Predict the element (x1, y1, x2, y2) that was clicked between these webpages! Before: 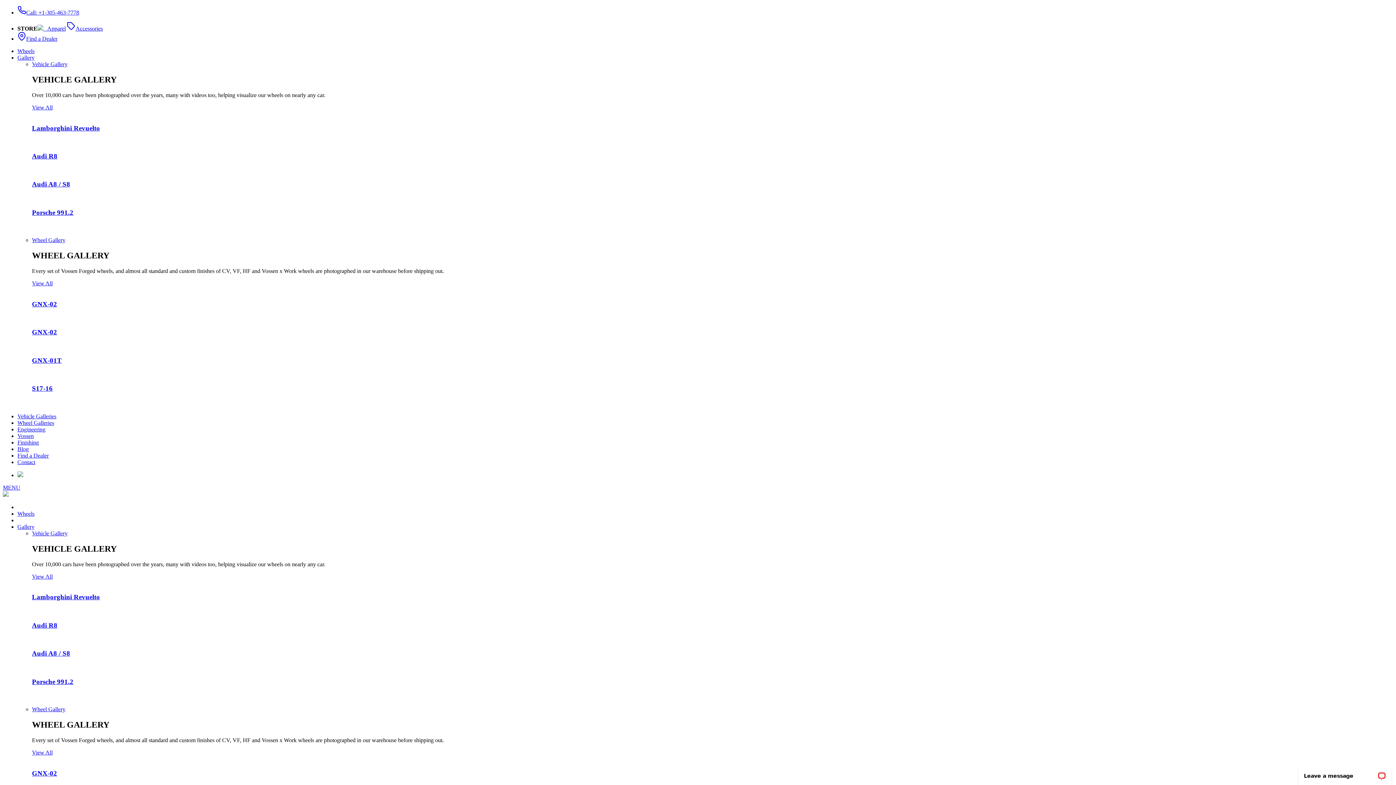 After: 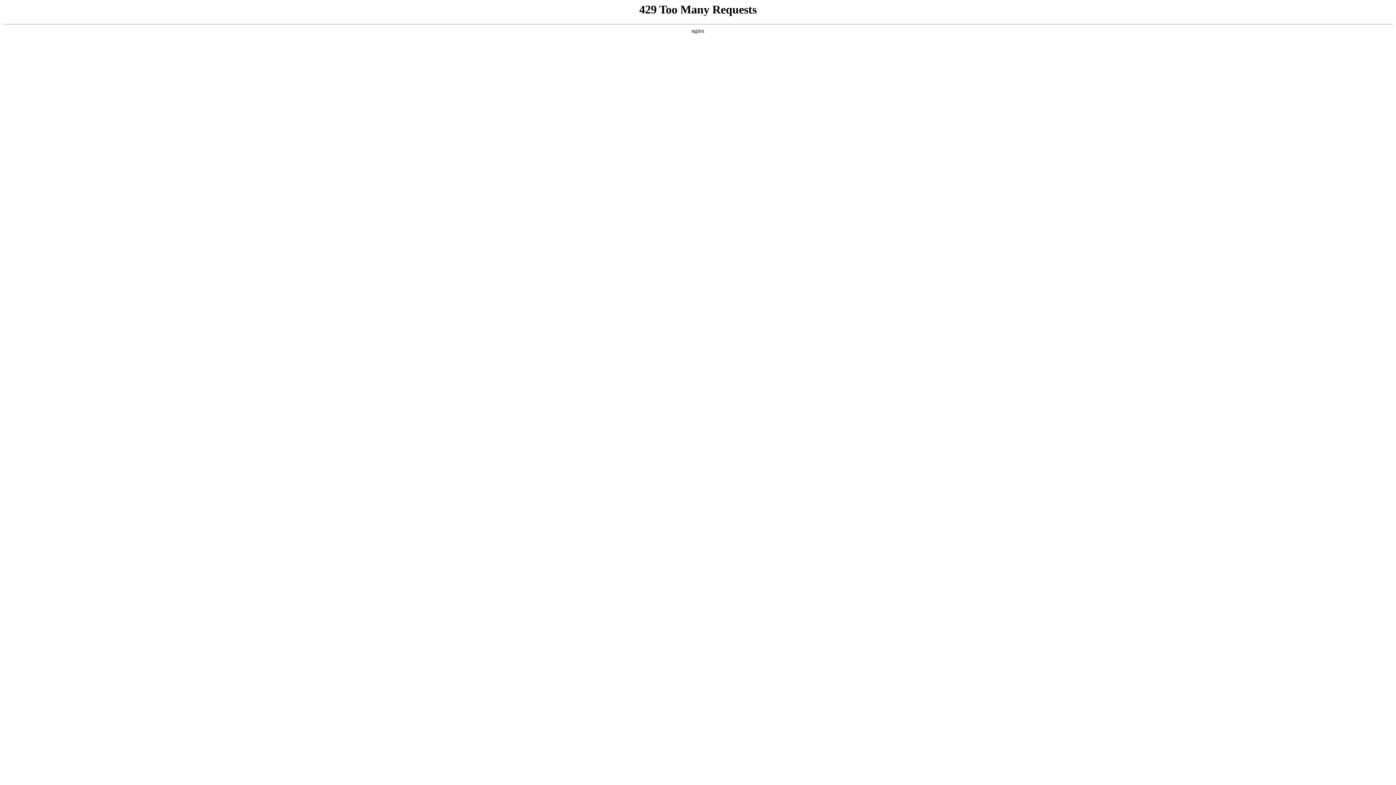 Action: label: GNX-02 bbox: (32, 300, 57, 308)